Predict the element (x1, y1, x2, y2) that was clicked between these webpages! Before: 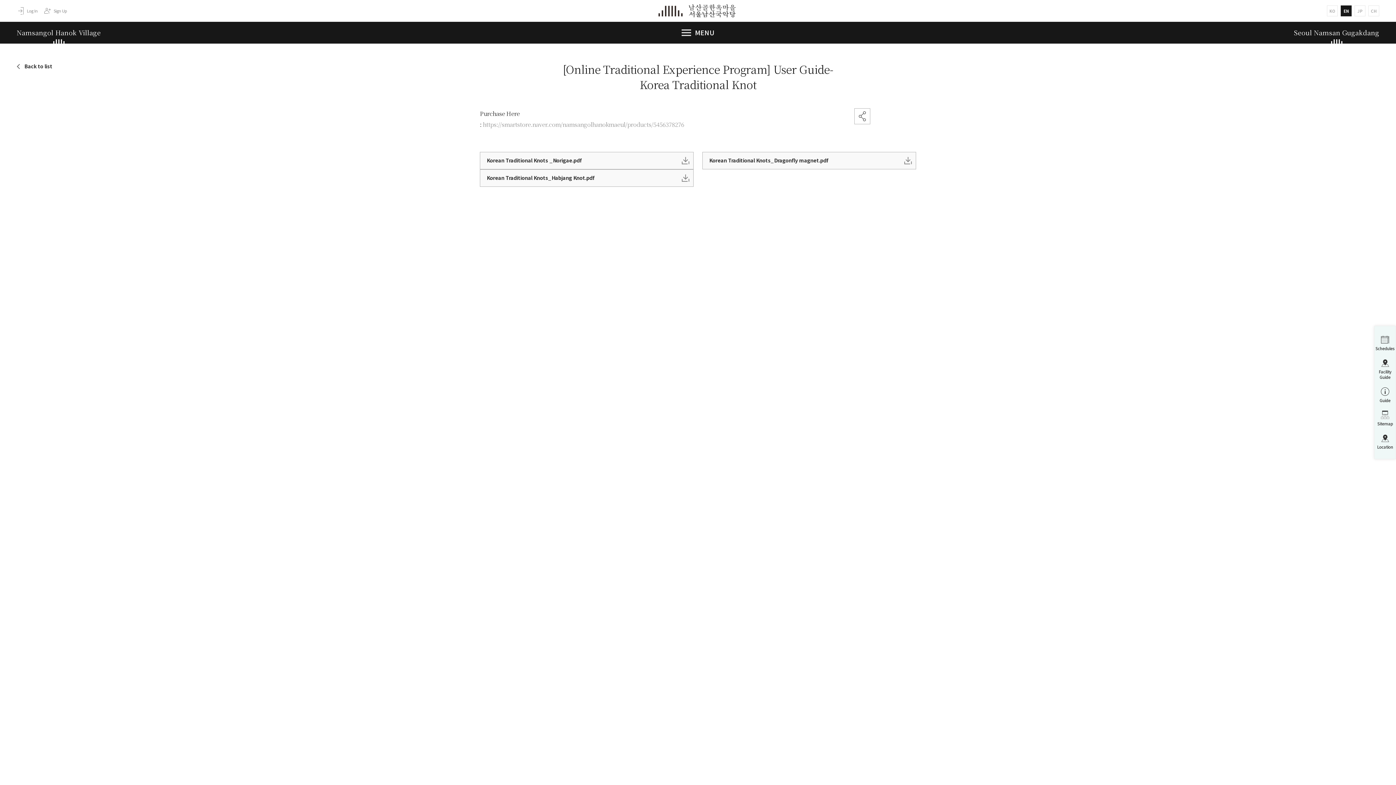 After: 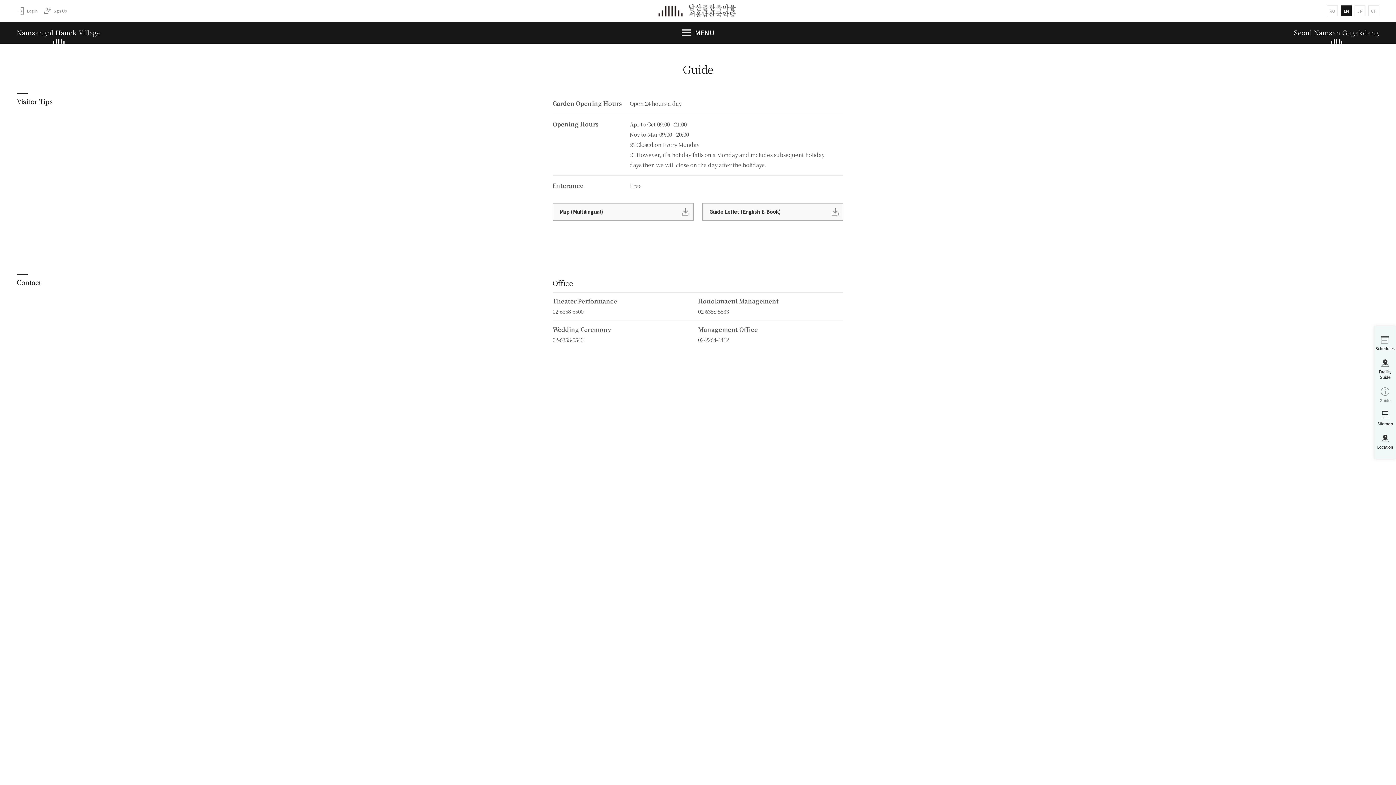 Action: label: Guide bbox: (1374, 387, 1396, 403)